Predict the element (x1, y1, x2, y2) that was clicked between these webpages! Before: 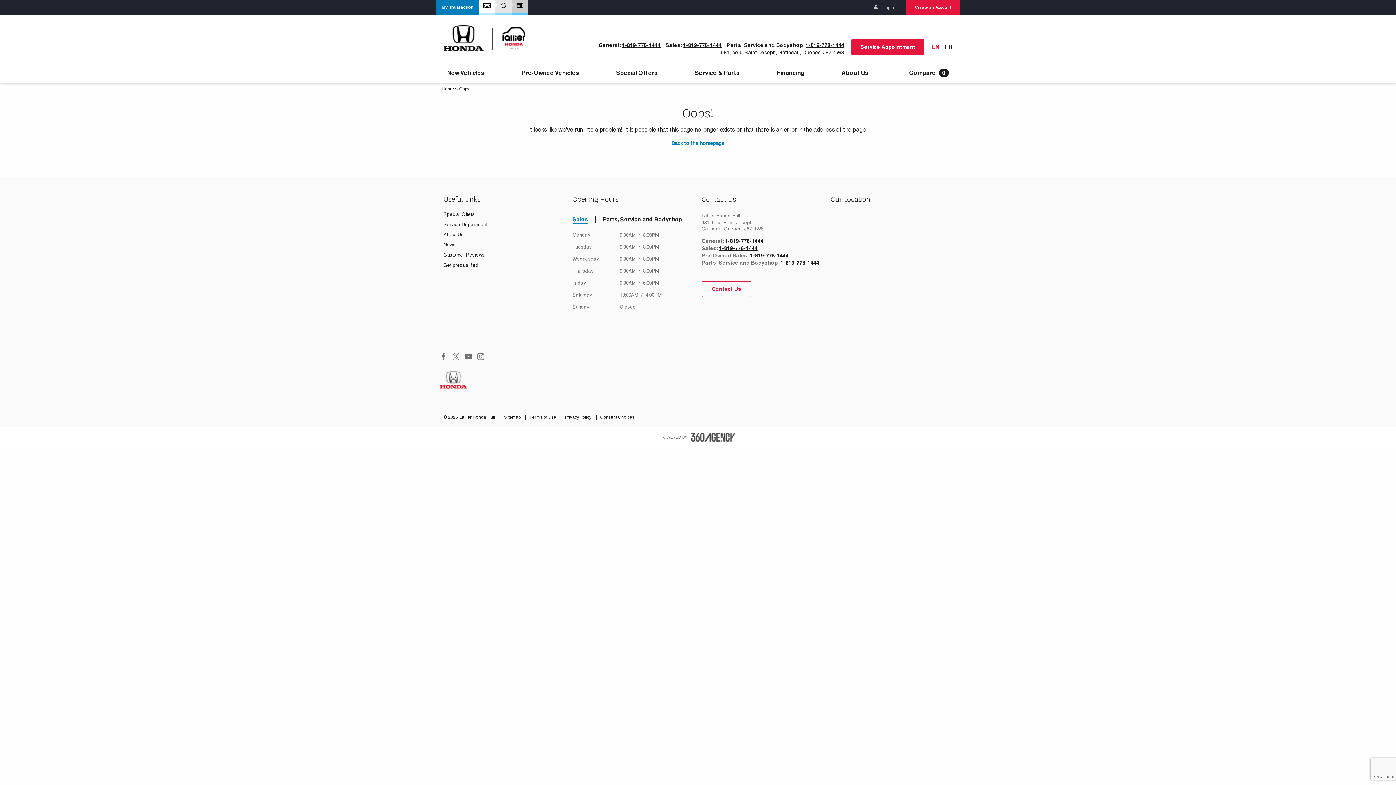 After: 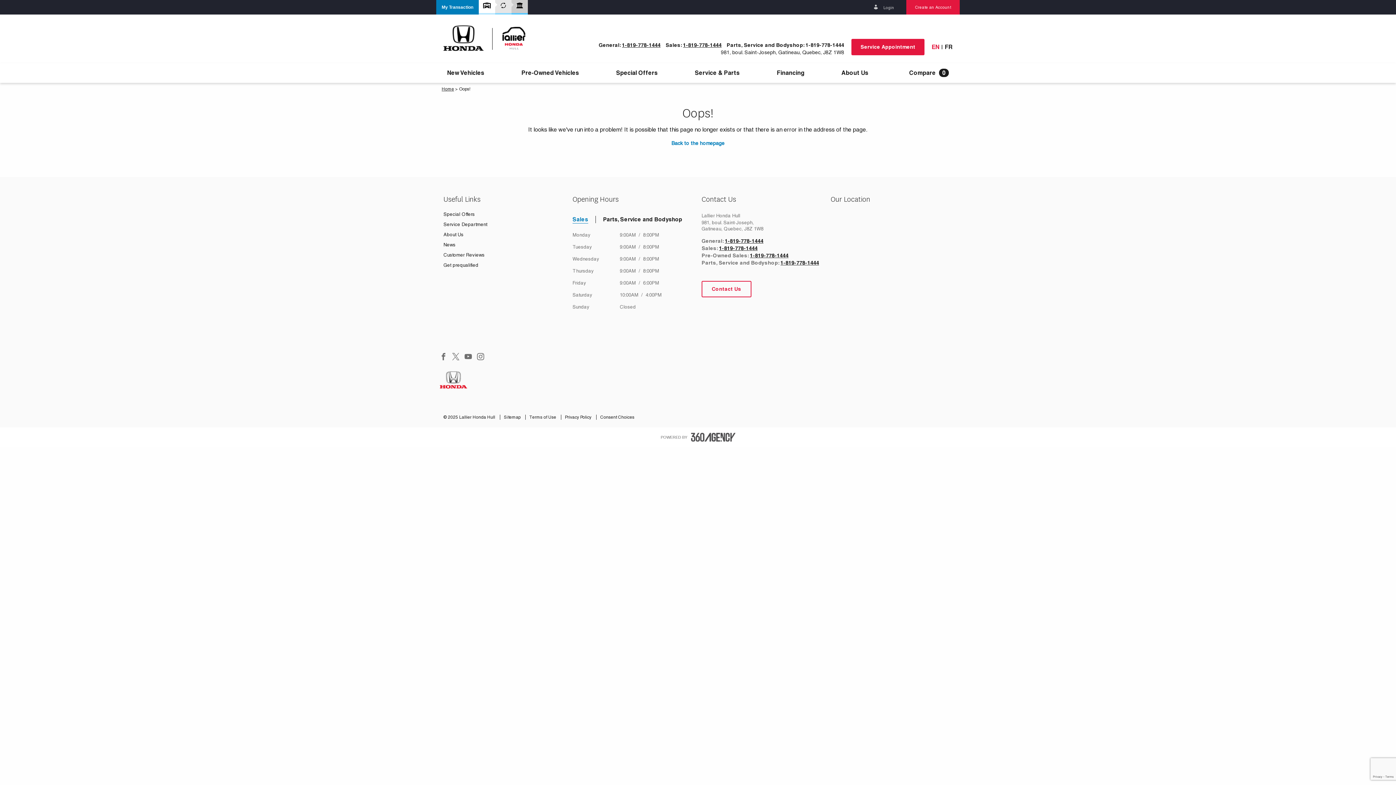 Action: label: 1-819-778-1444 bbox: (805, 42, 844, 48)